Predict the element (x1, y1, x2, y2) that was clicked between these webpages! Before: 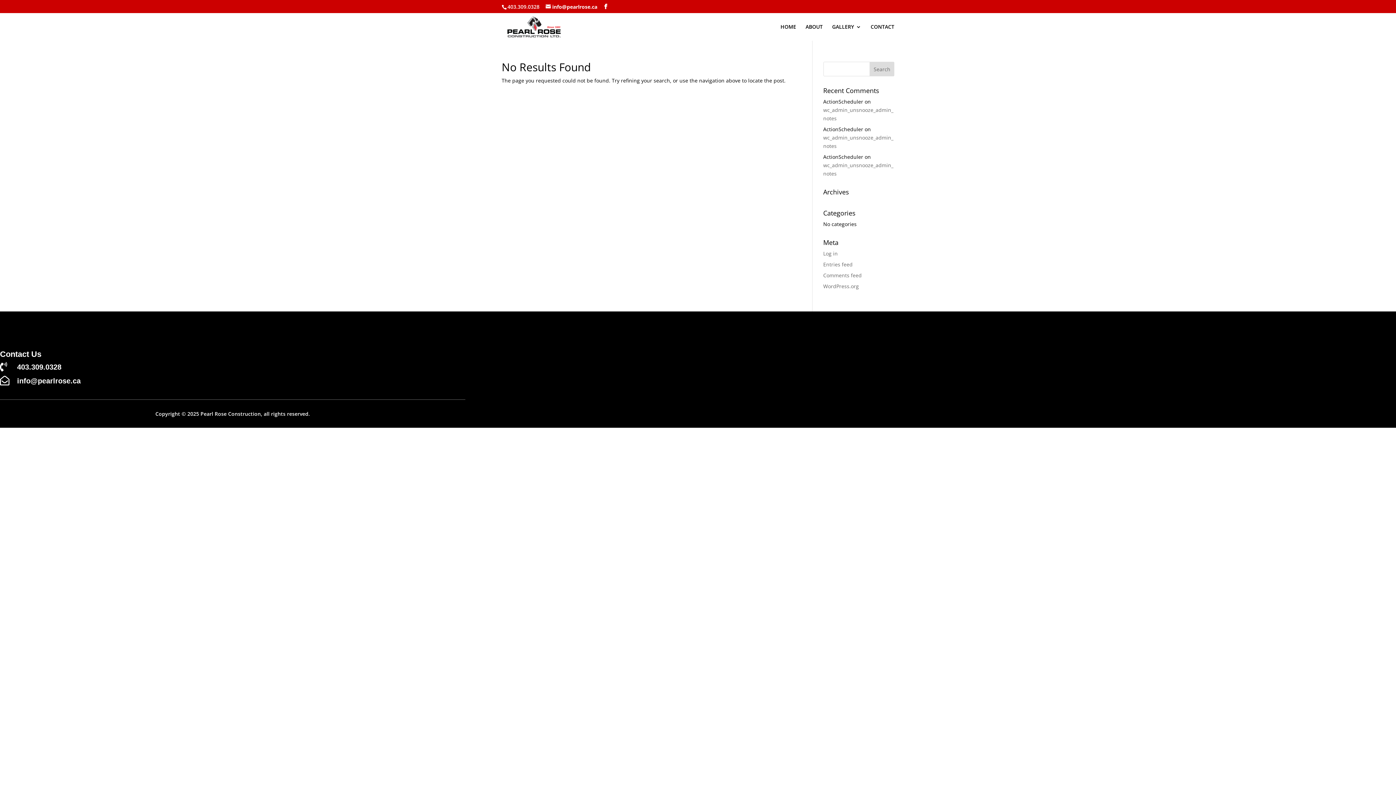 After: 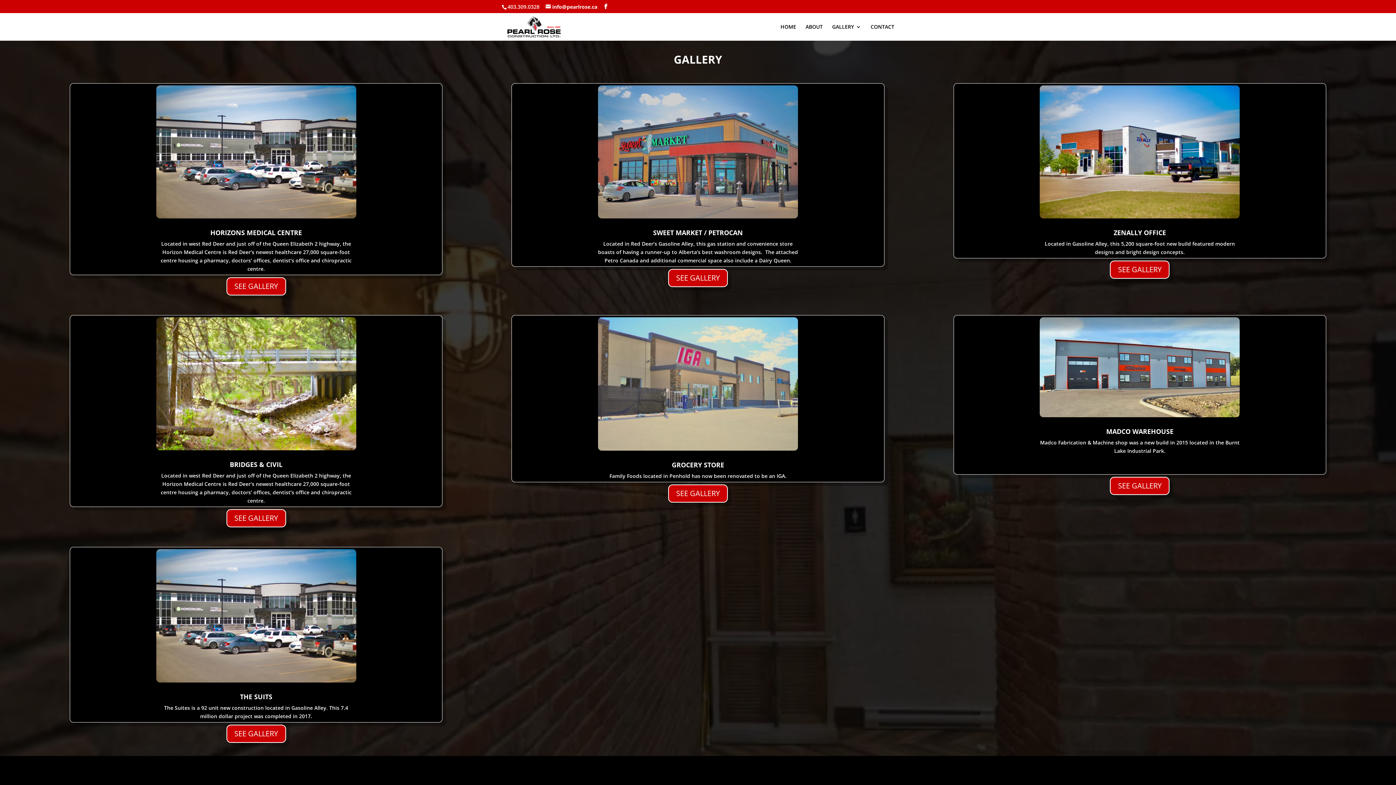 Action: label: GALLERY bbox: (832, 24, 861, 40)